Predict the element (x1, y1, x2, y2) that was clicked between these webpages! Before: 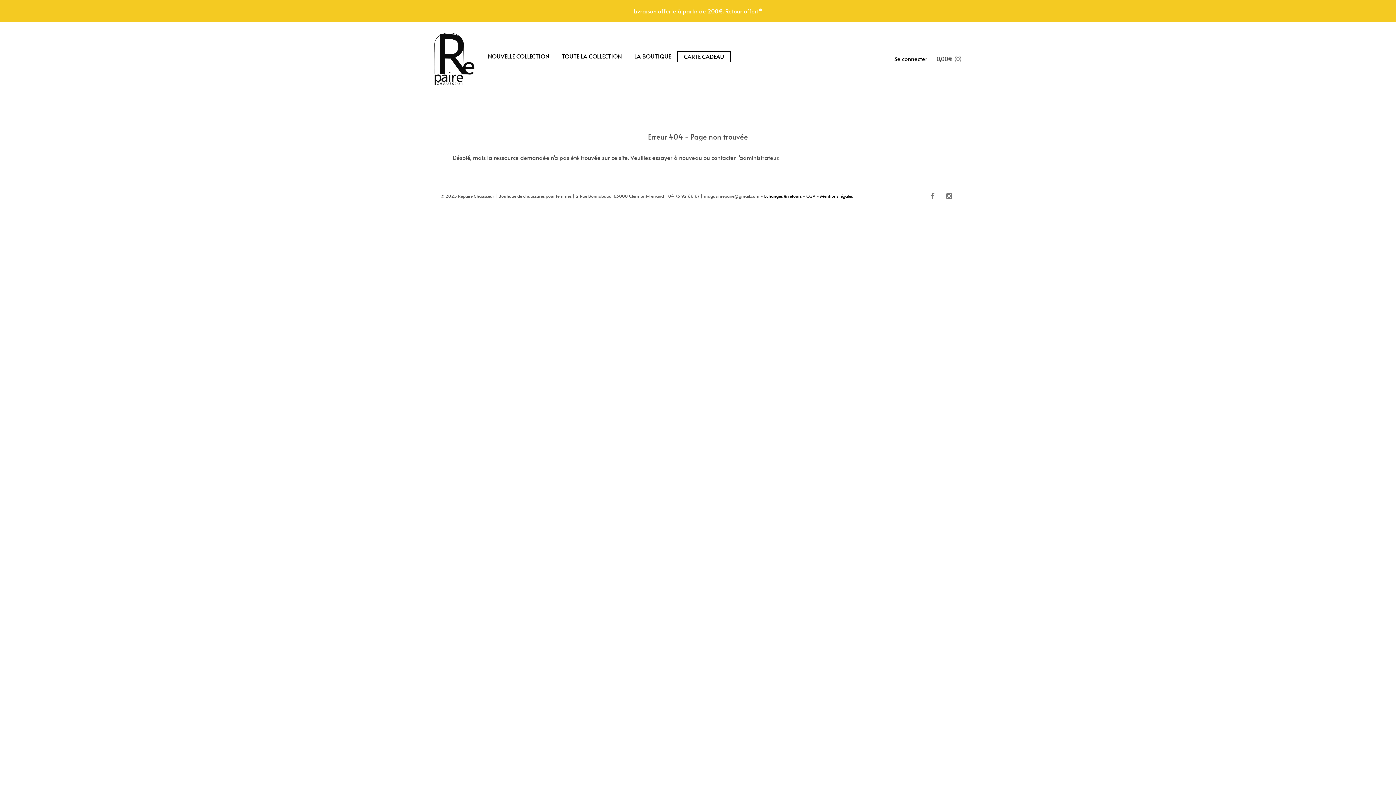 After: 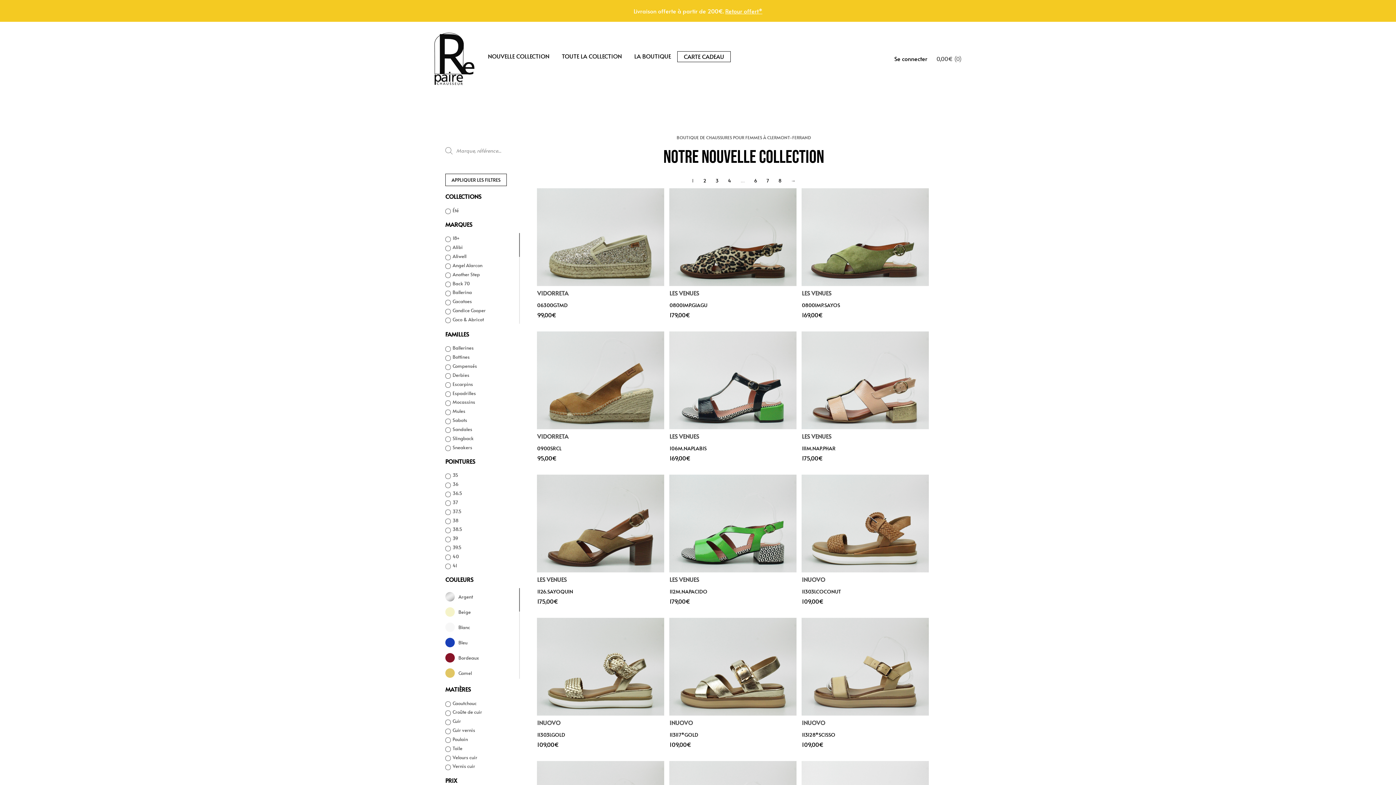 Action: label: NOUVELLE COLLECTION bbox: (481, 51, 555, 61)